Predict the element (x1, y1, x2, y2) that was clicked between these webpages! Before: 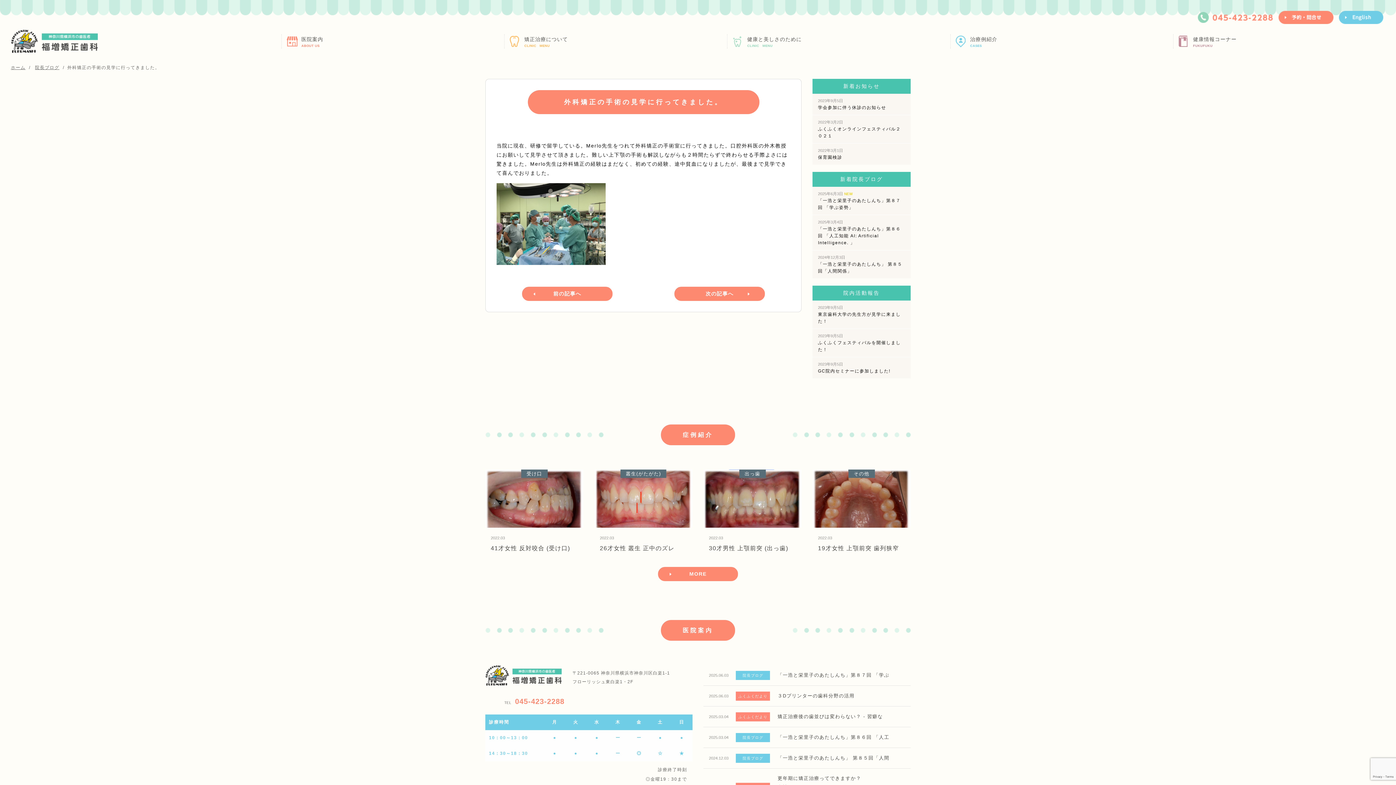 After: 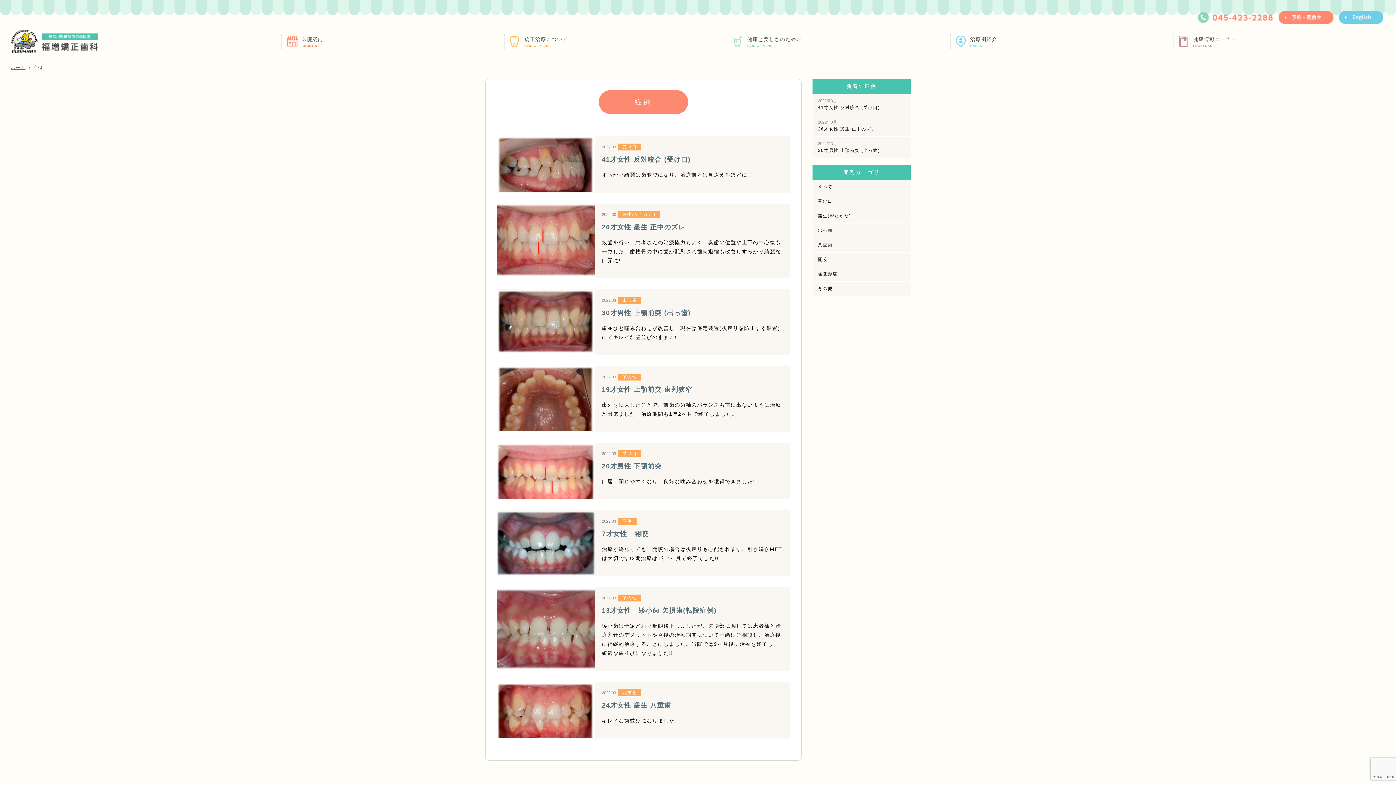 Action: label: MORE bbox: (658, 567, 738, 581)